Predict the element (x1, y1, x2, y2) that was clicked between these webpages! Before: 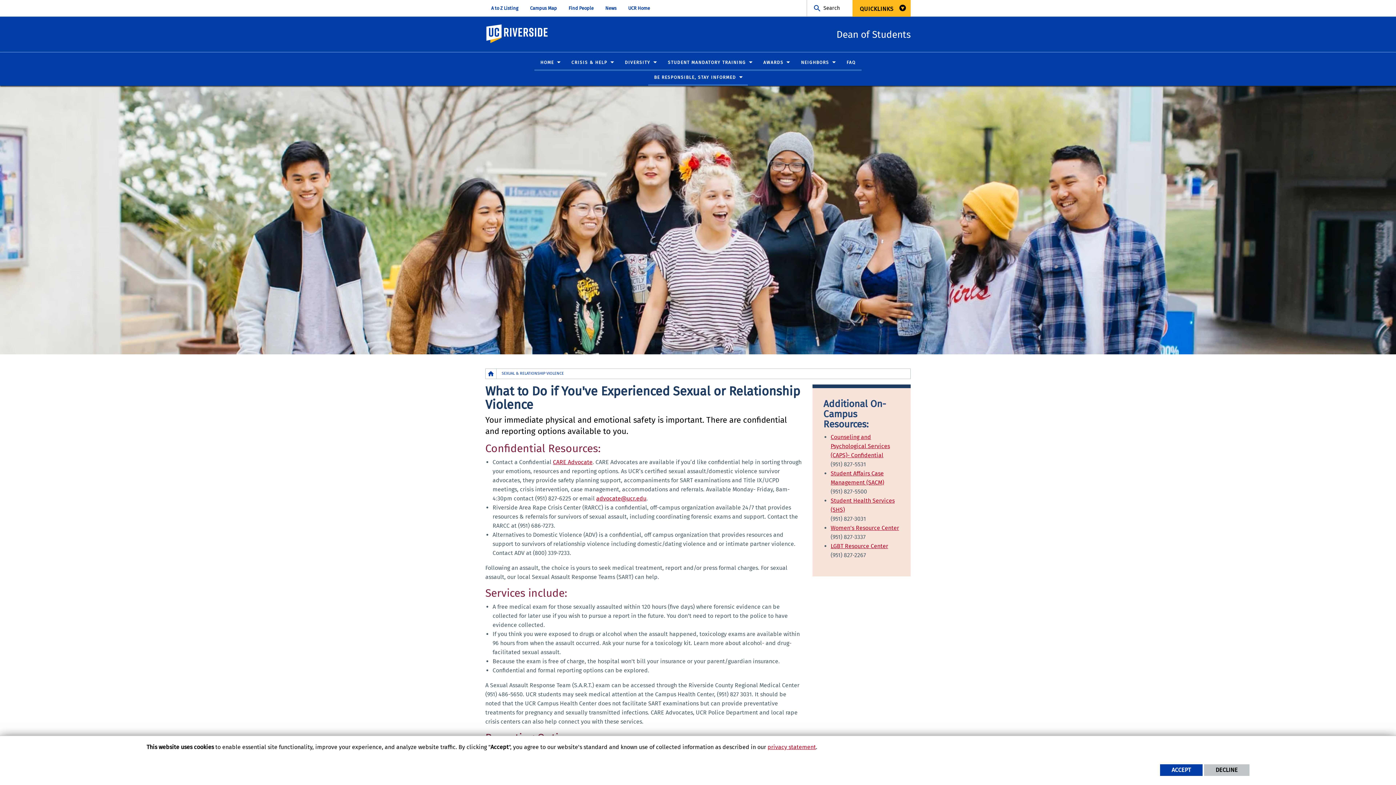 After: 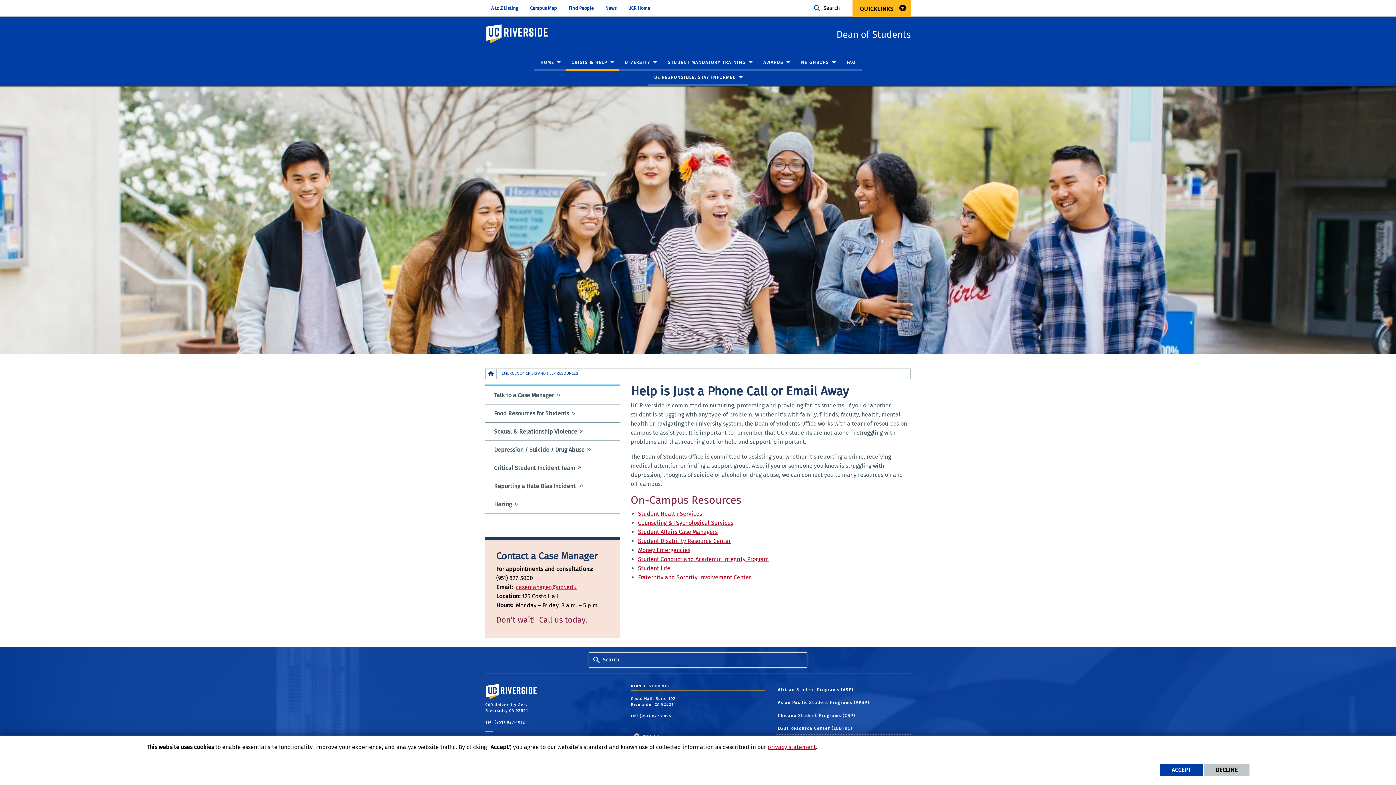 Action: label: QUICKLINKS bbox: (852, 0, 910, 16)